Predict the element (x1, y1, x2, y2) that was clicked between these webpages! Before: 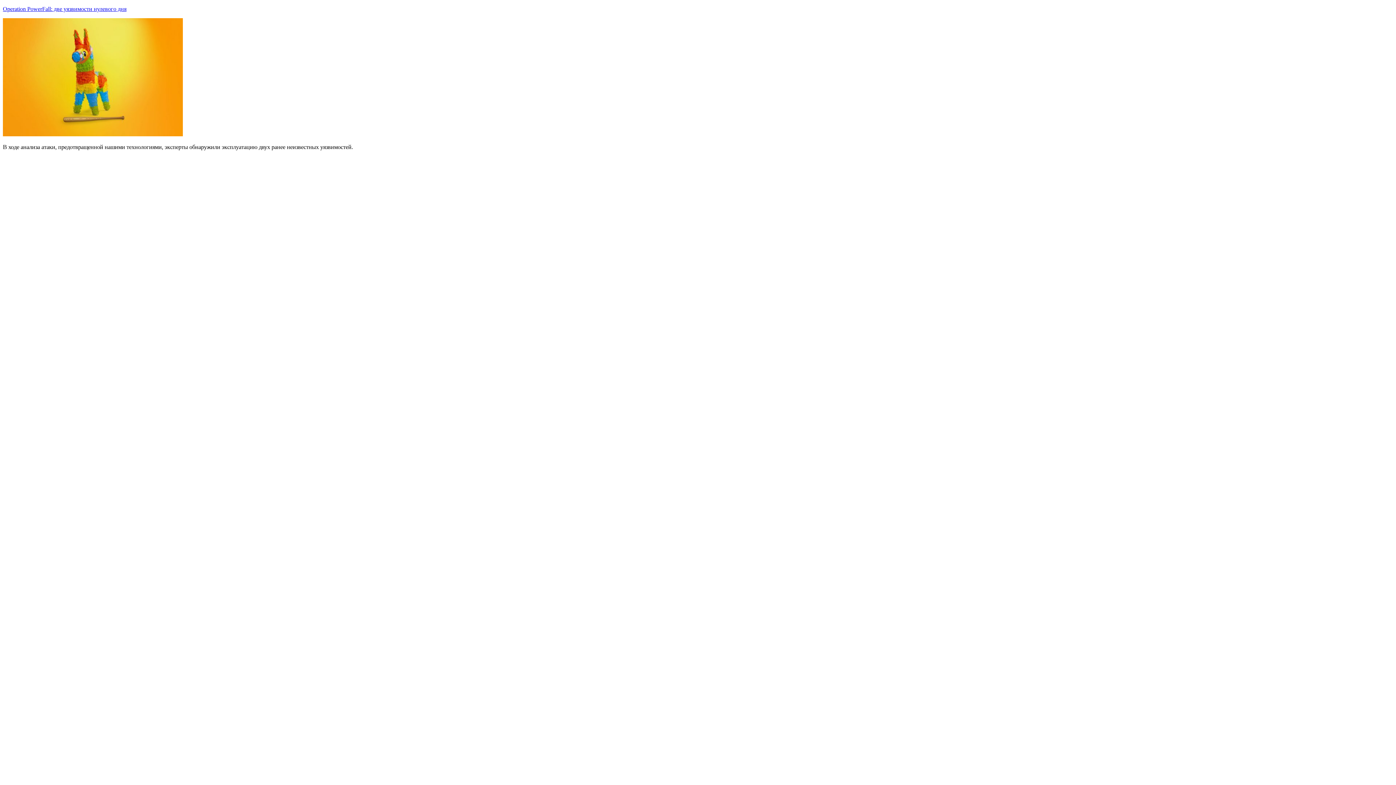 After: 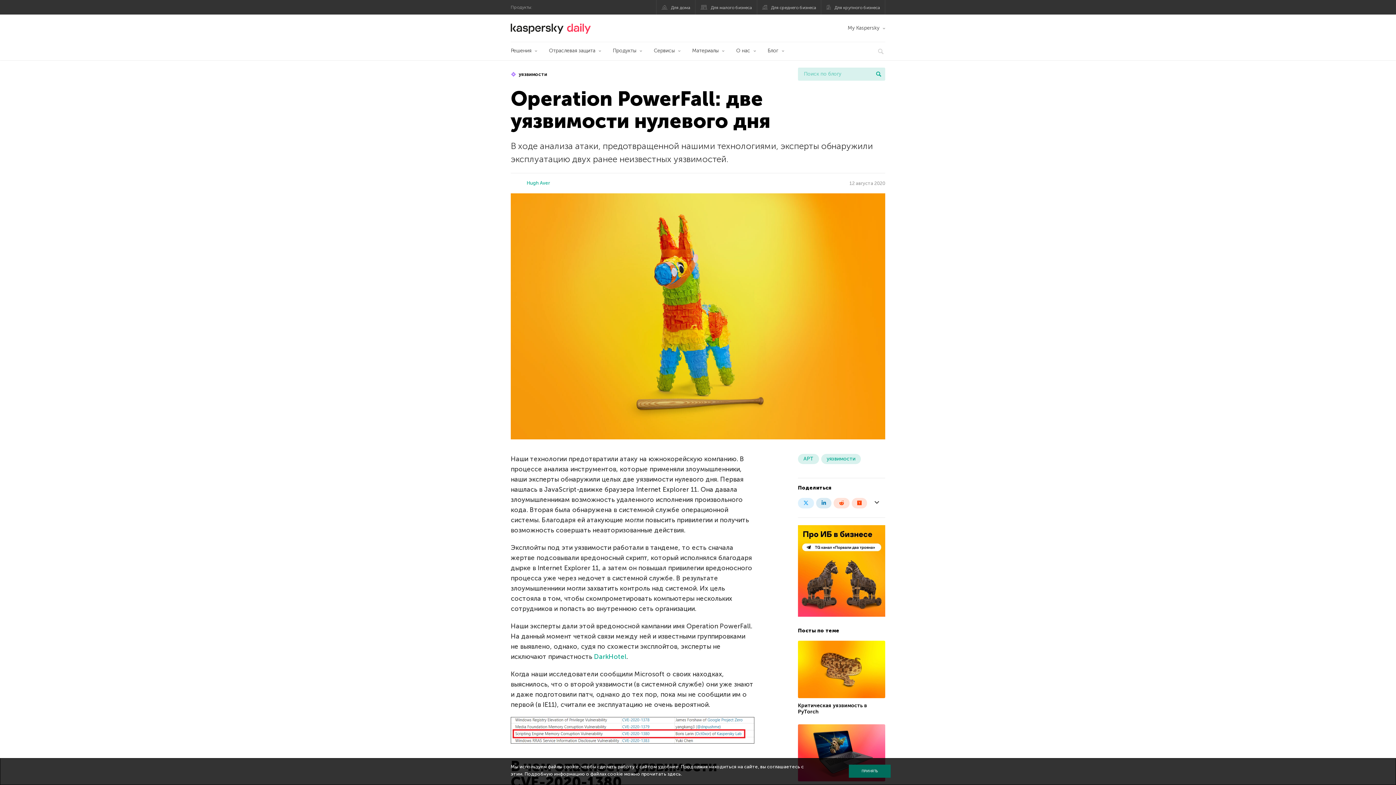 Action: bbox: (2, 131, 182, 137)